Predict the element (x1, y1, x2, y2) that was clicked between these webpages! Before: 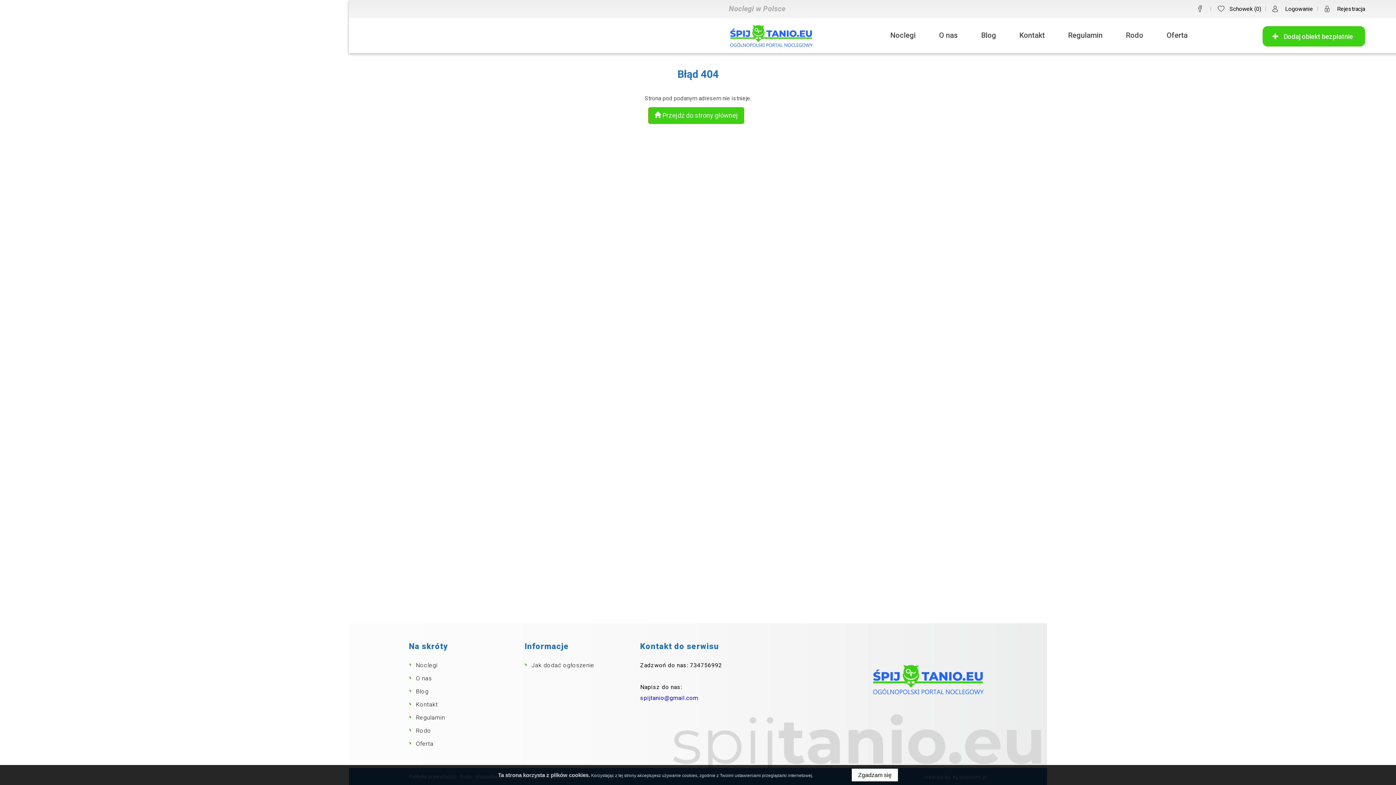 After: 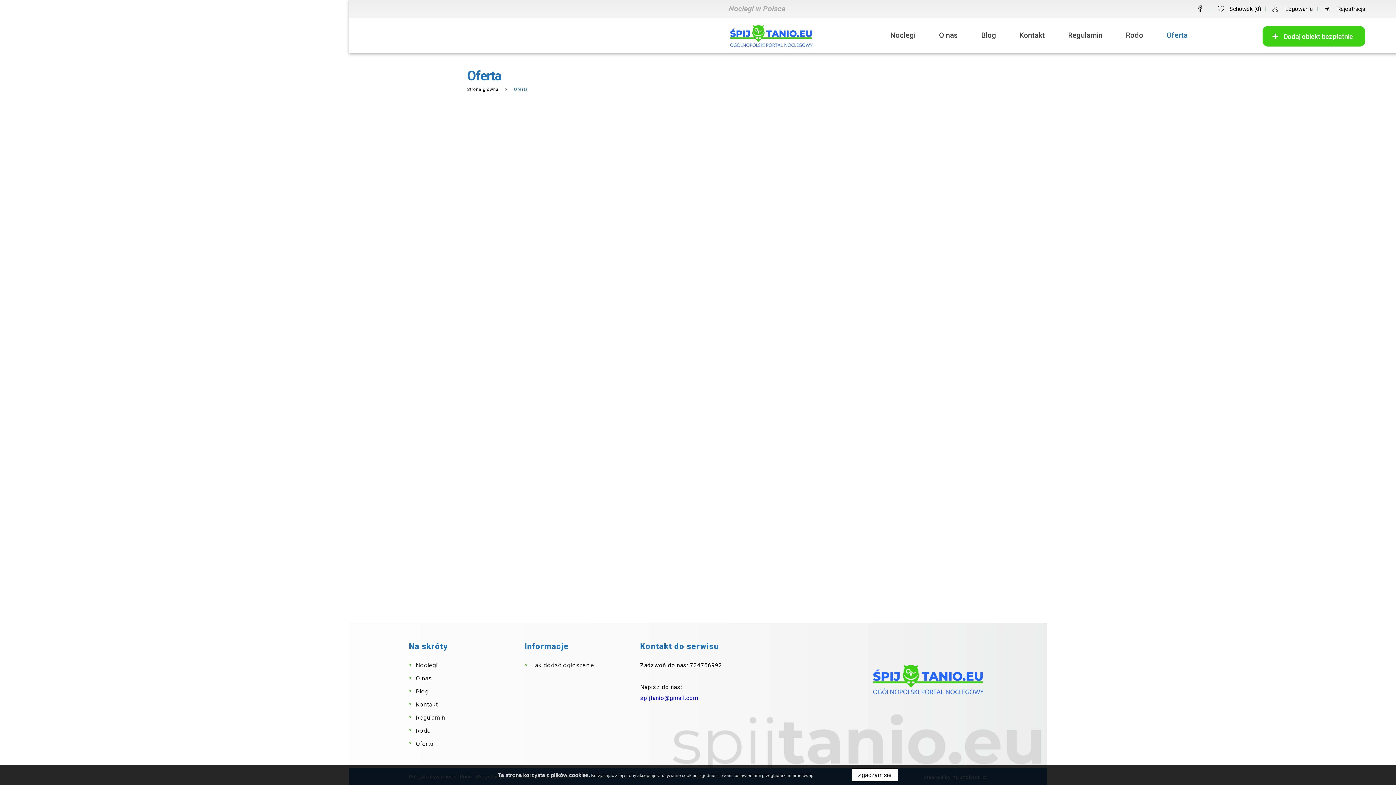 Action: label: Oferta bbox: (1166, 20, 1188, 50)